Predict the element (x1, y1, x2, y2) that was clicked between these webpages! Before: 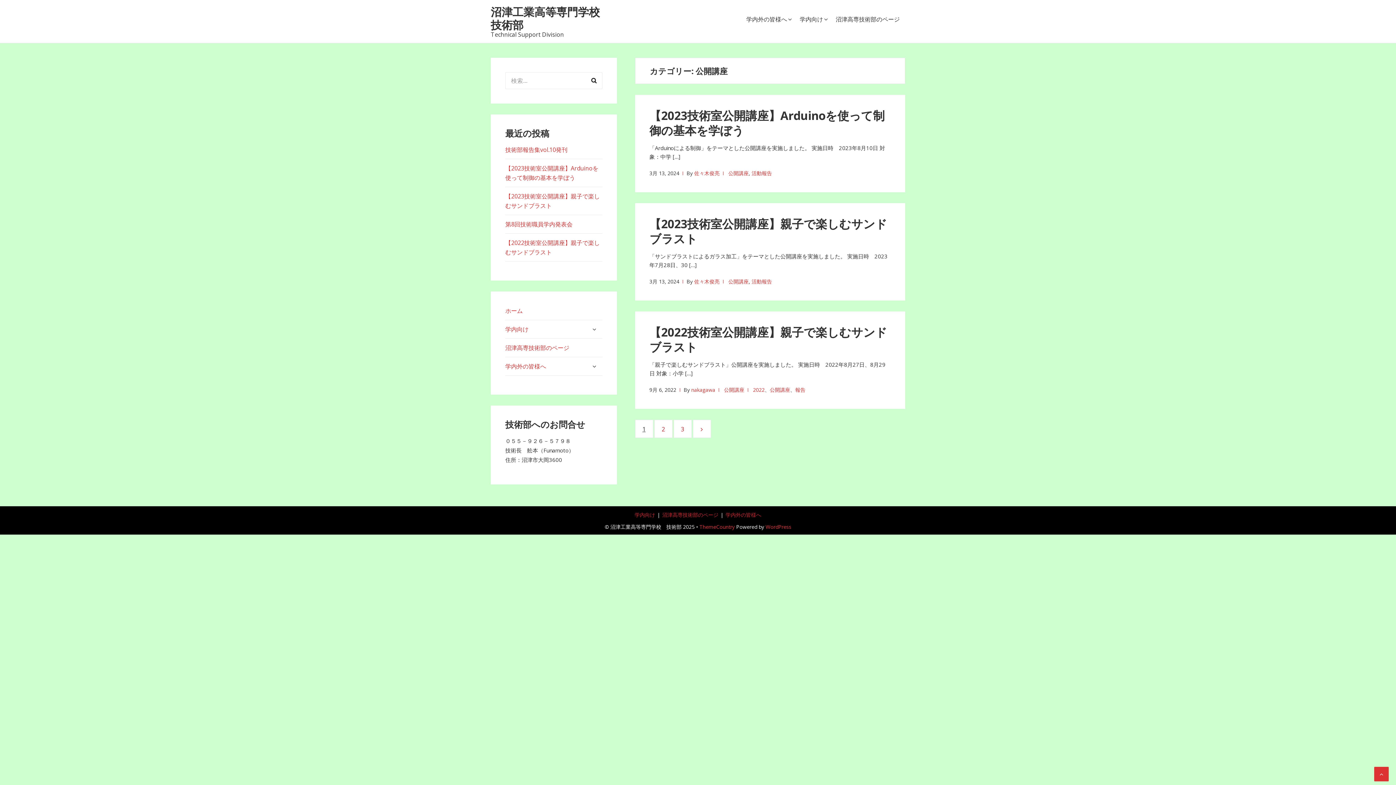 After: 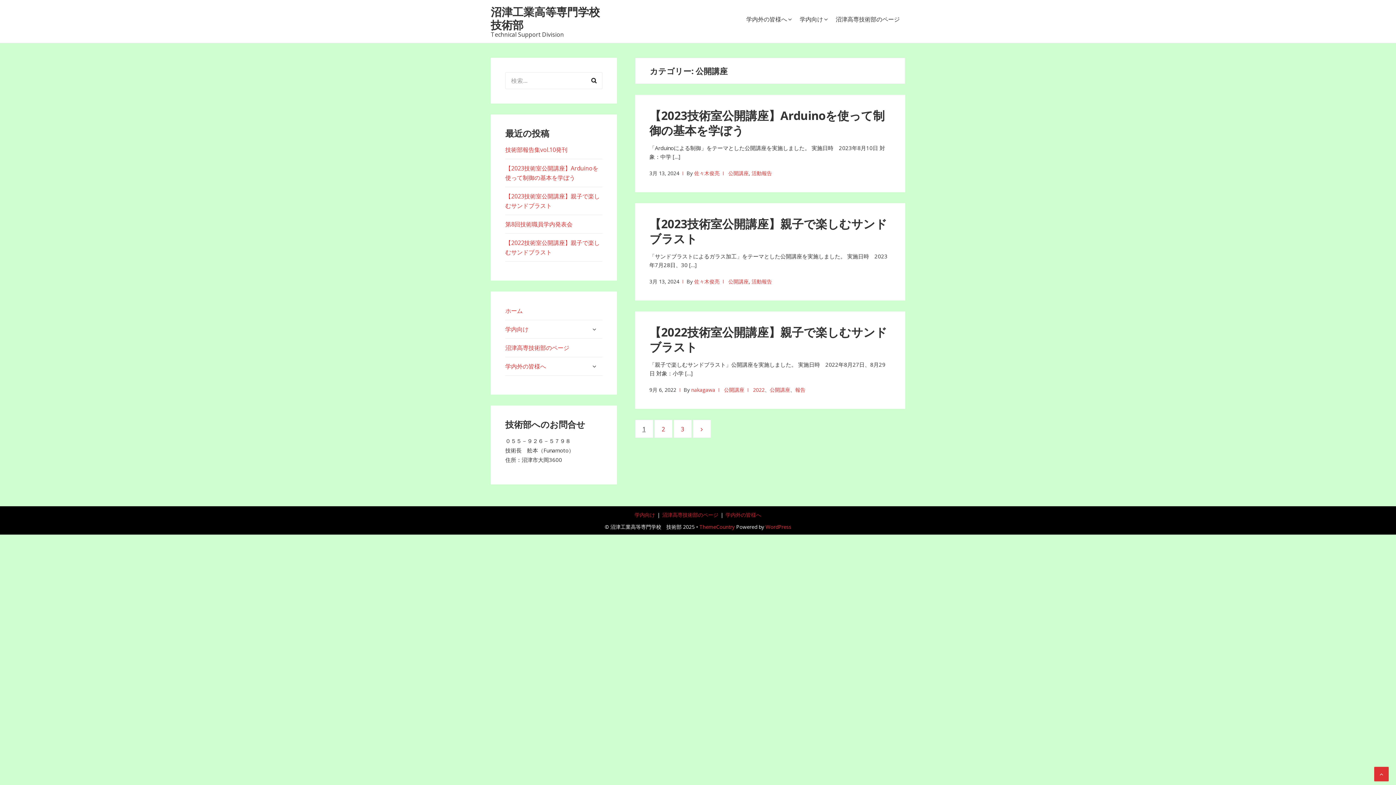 Action: bbox: (728, 278, 748, 285) label: 公開講座